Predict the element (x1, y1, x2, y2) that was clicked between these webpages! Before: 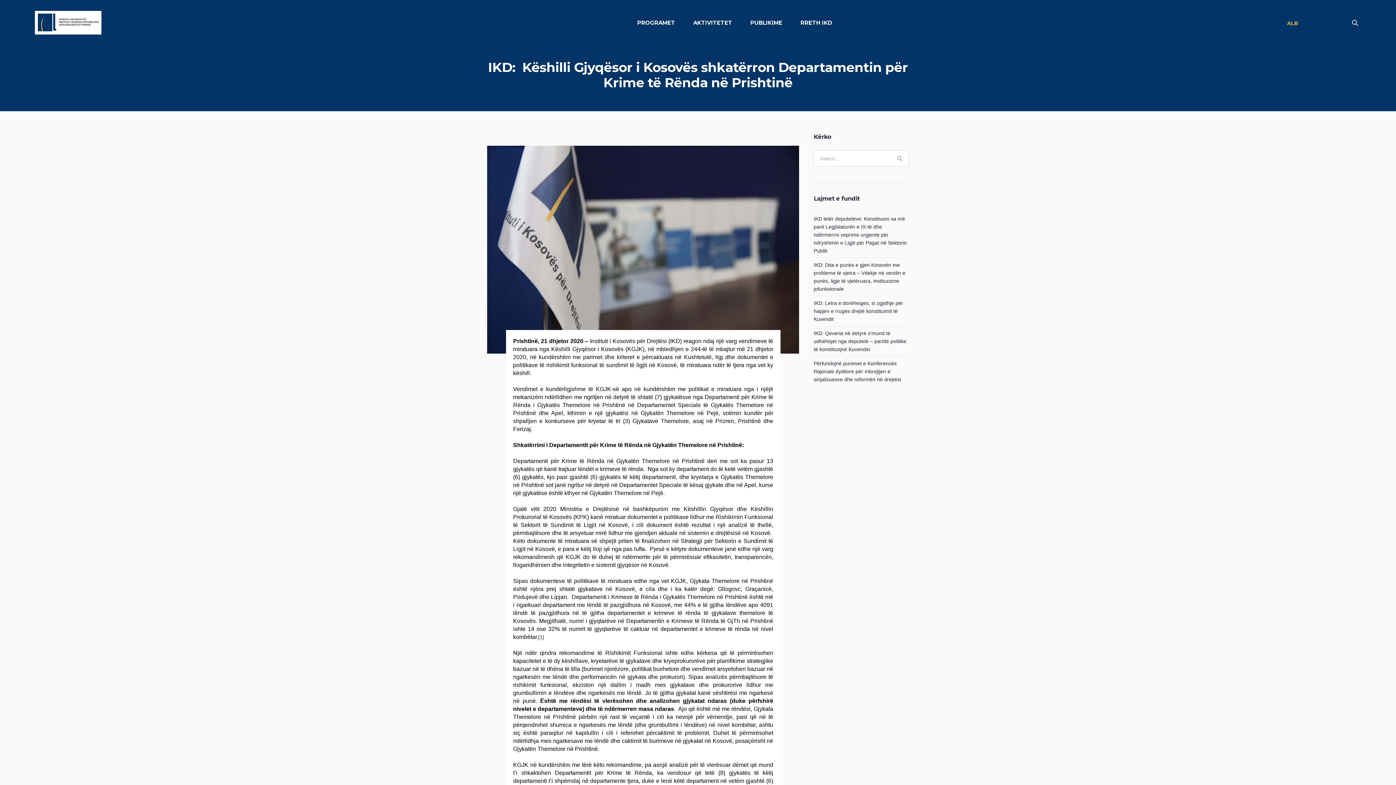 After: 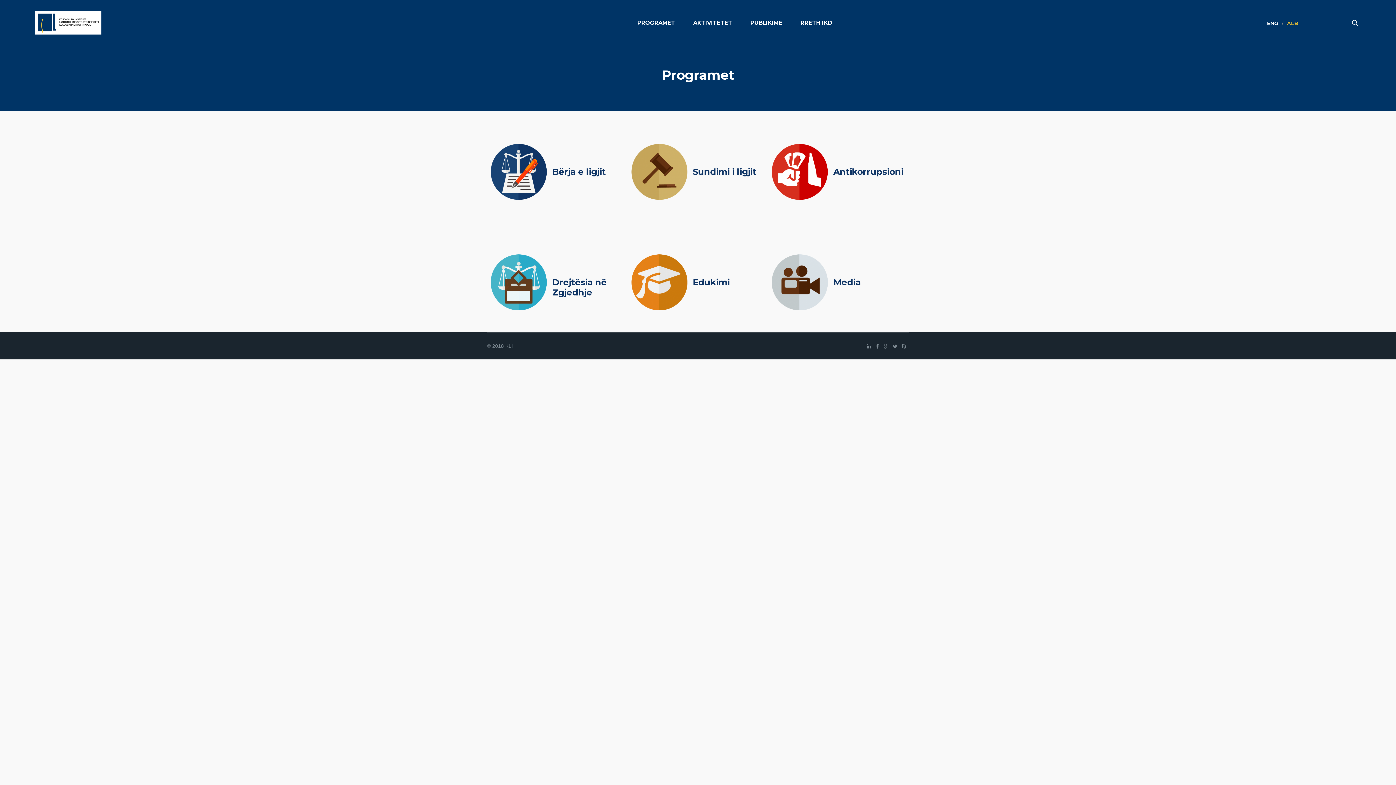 Action: bbox: (628, 7, 684, 38) label: PROGRAMET